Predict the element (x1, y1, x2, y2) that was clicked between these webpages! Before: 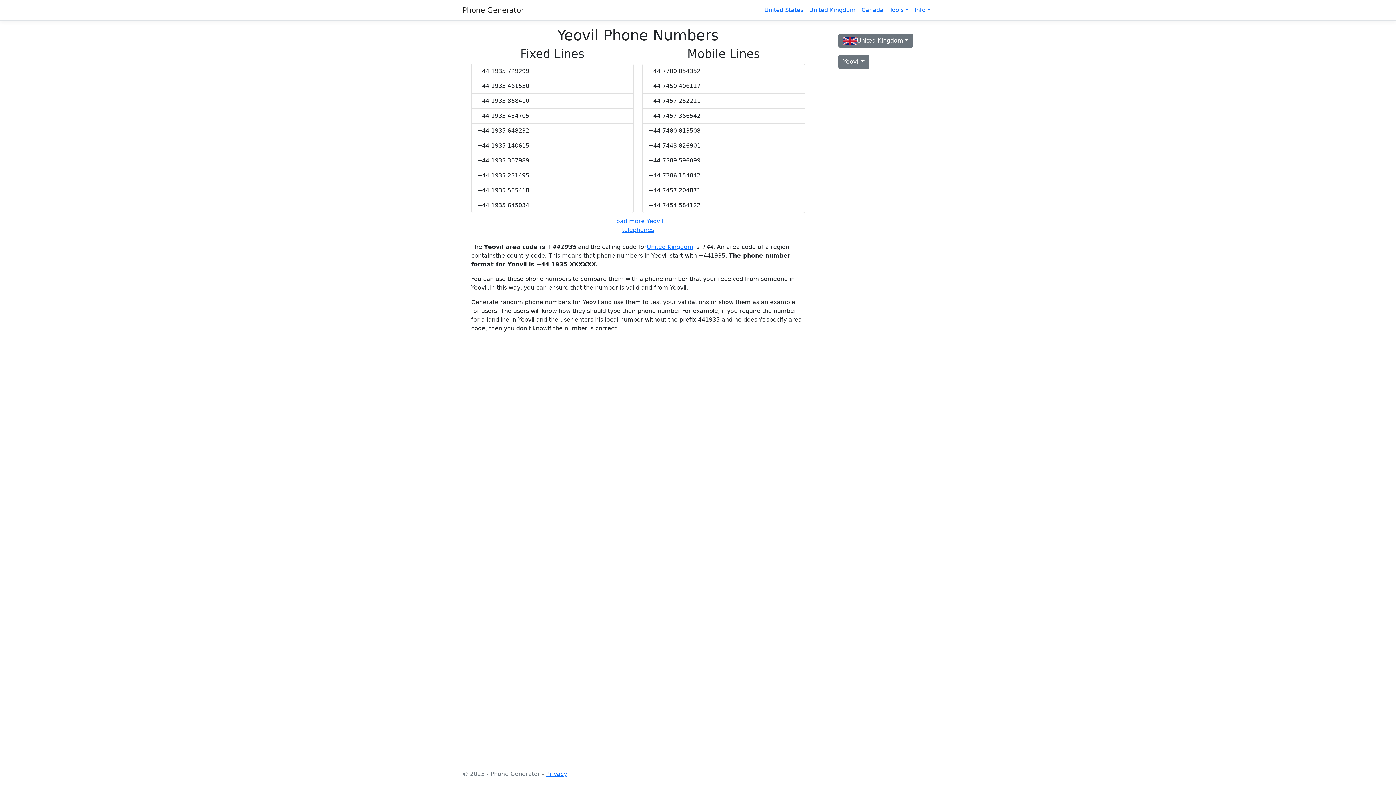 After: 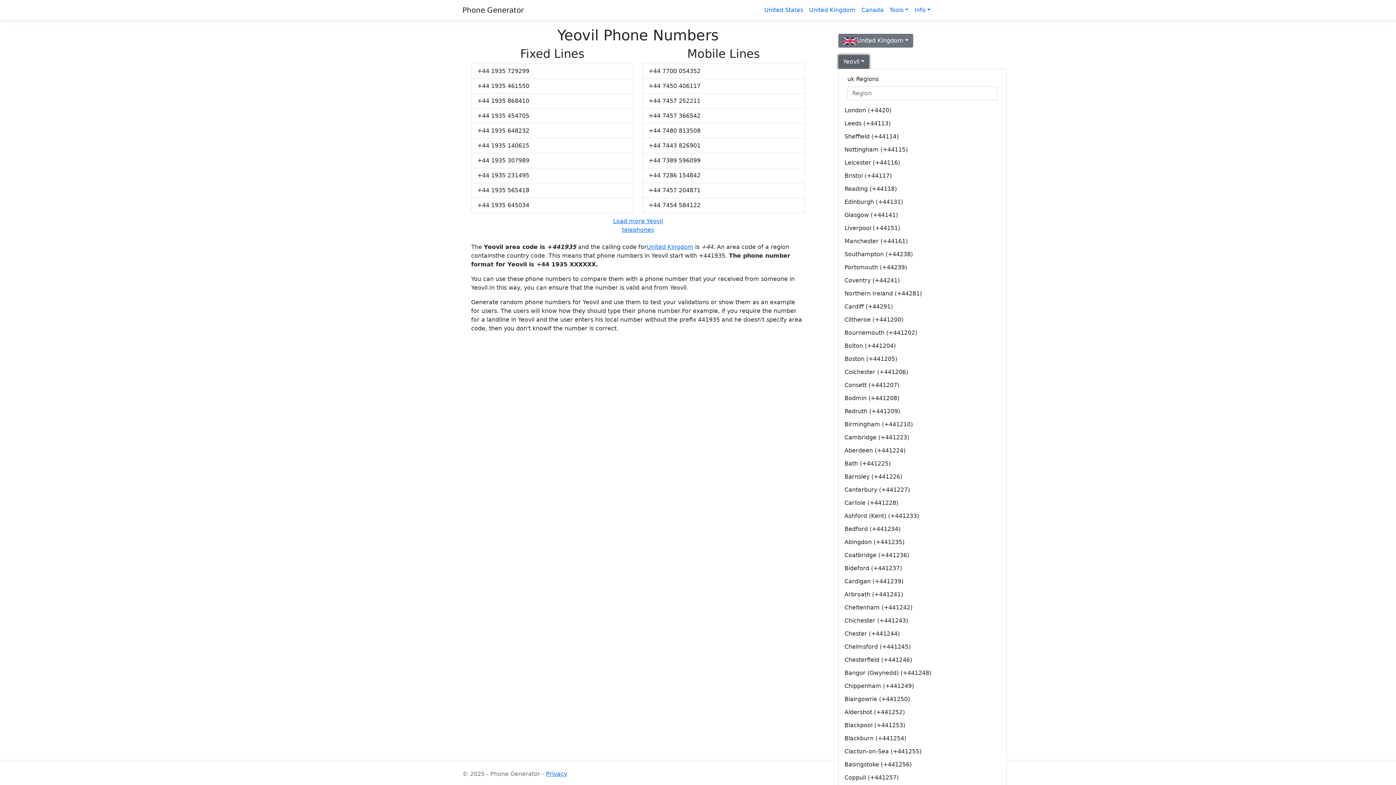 Action: label: Yeovil bbox: (838, 54, 869, 68)